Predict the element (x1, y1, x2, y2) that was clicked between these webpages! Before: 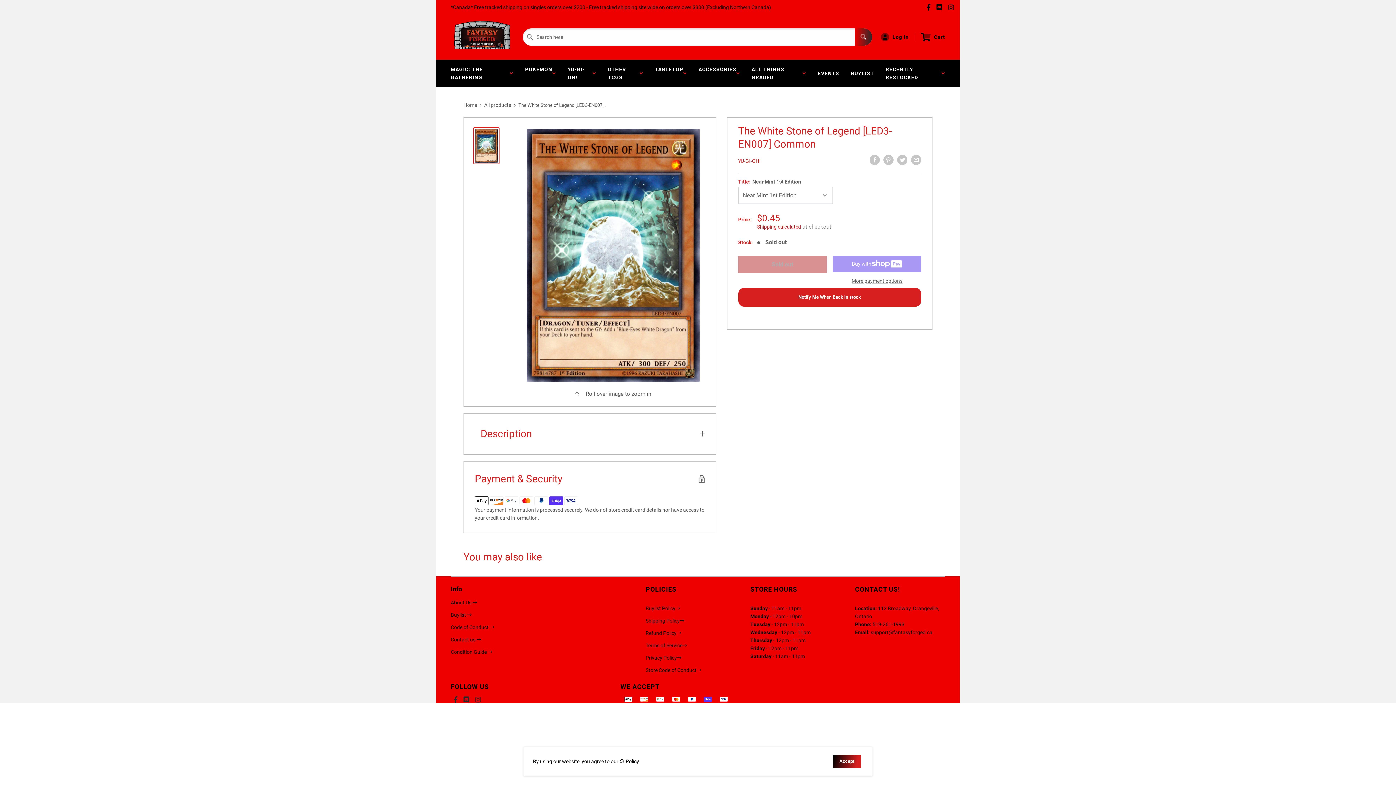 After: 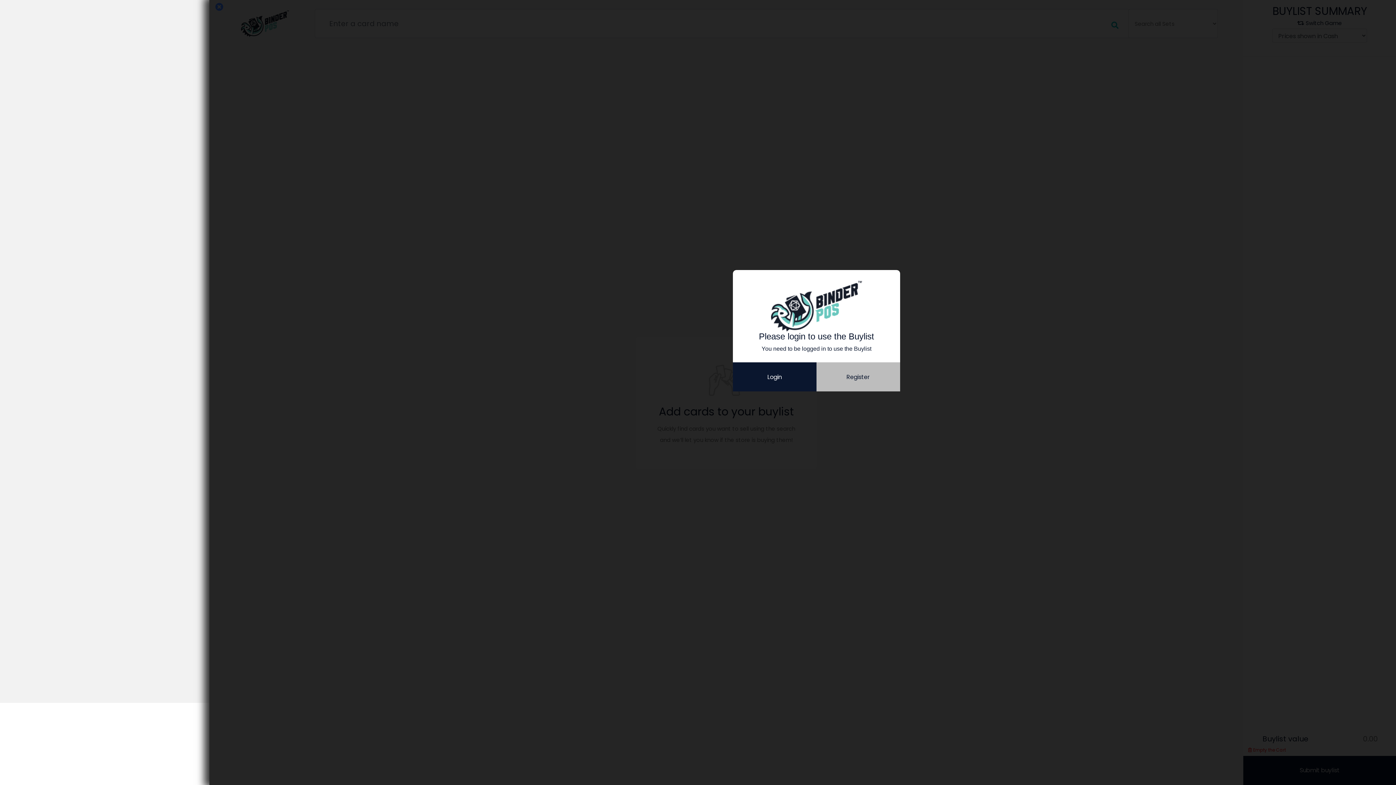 Action: label: Buylist  bbox: (450, 612, 471, 618)